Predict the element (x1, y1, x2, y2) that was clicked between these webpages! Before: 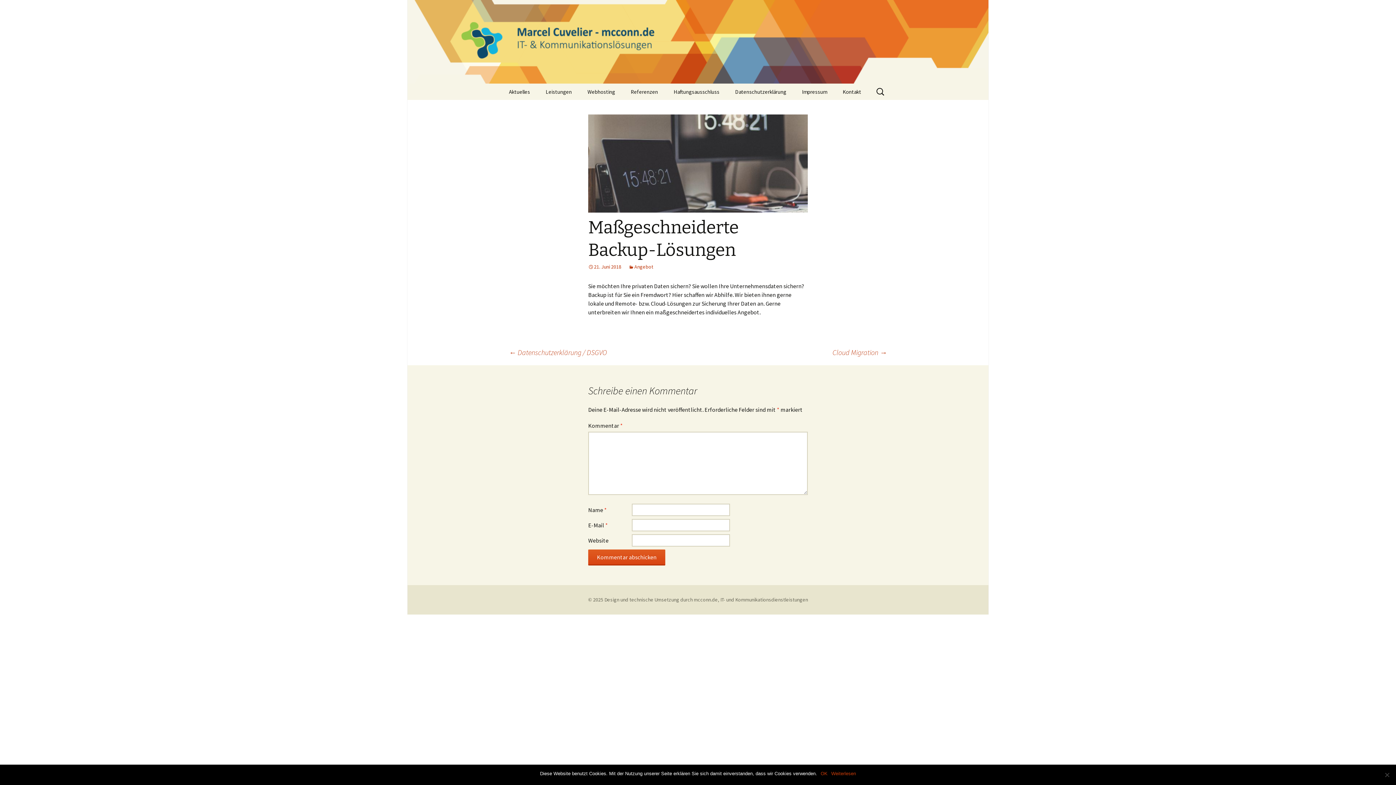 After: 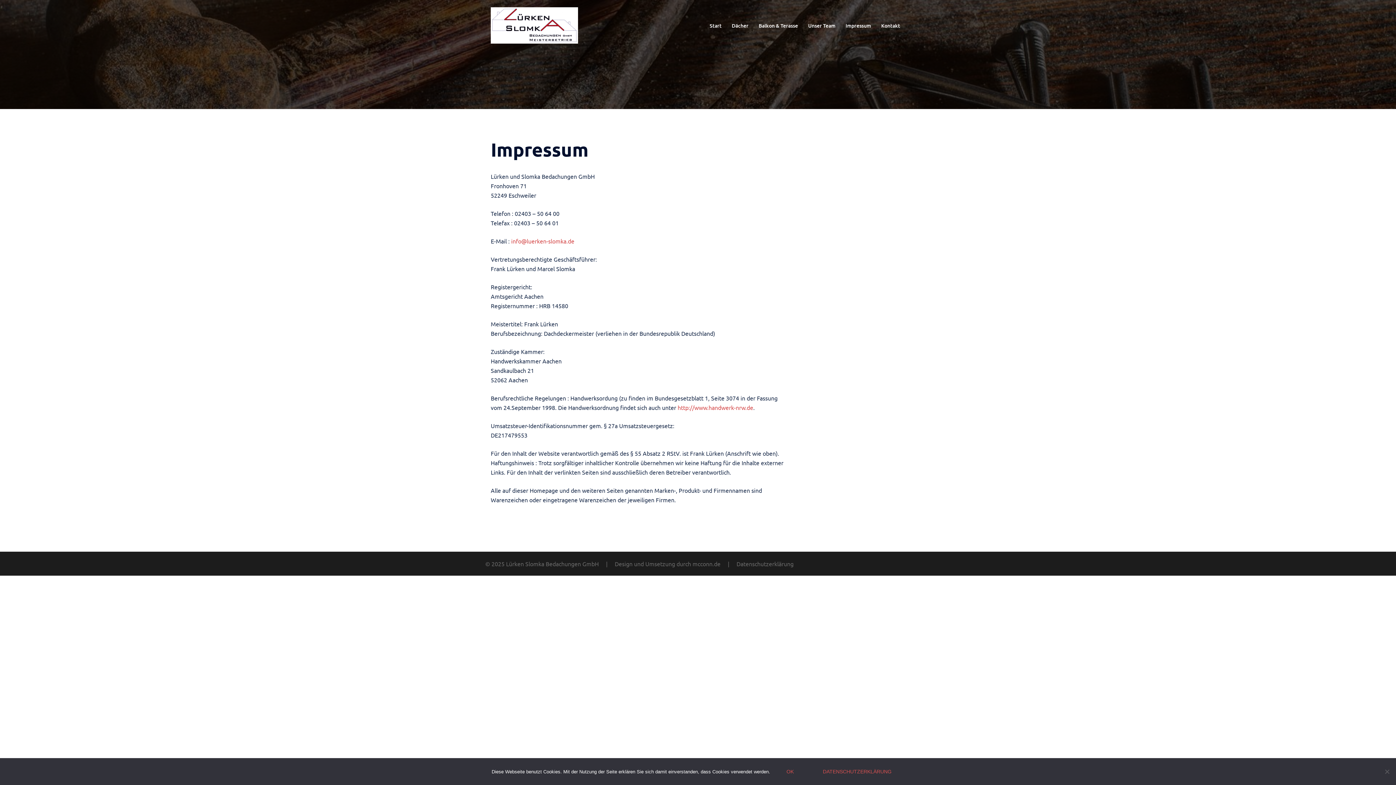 Action: label: Design und technische Umsetzung durch mcconn.de, IT- und Kommunikationsdienstleistungen bbox: (604, 596, 808, 603)